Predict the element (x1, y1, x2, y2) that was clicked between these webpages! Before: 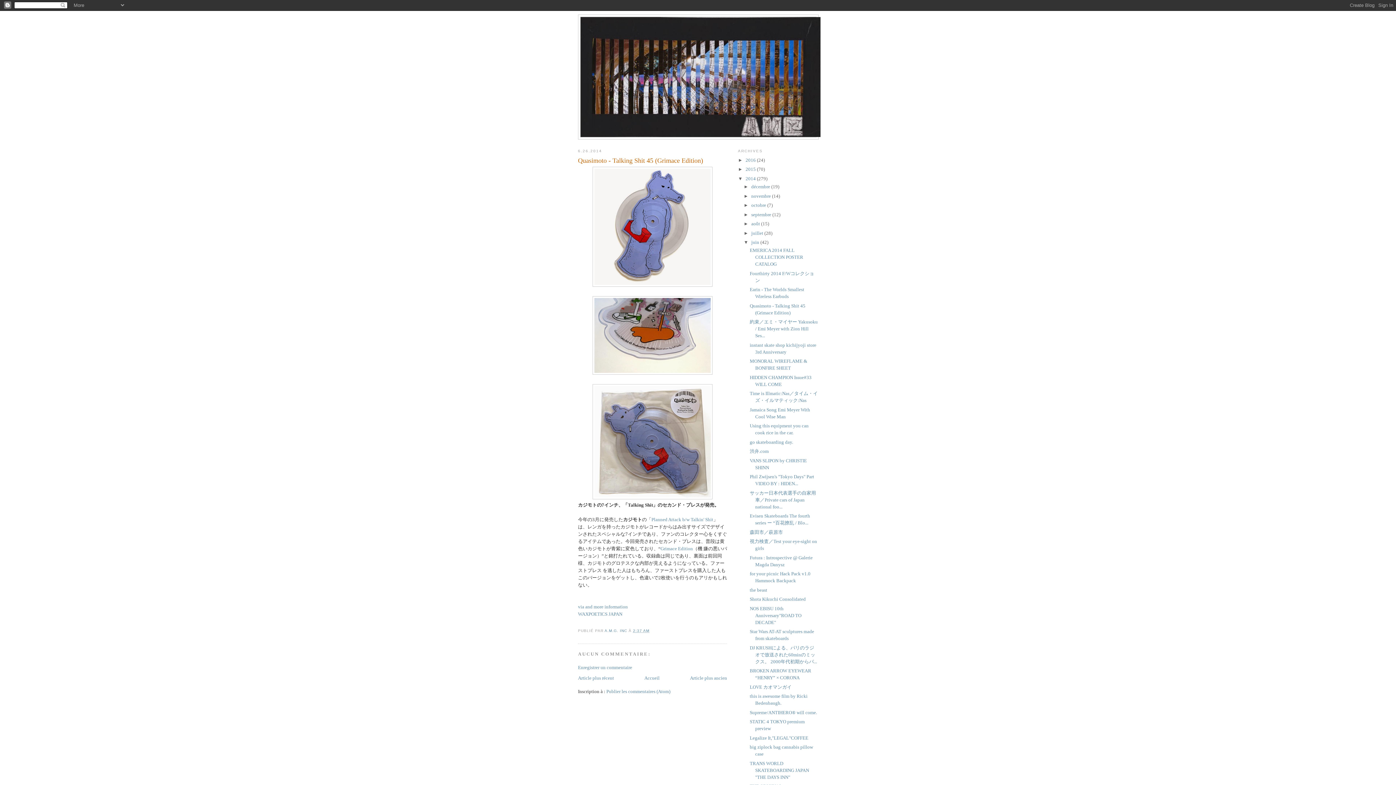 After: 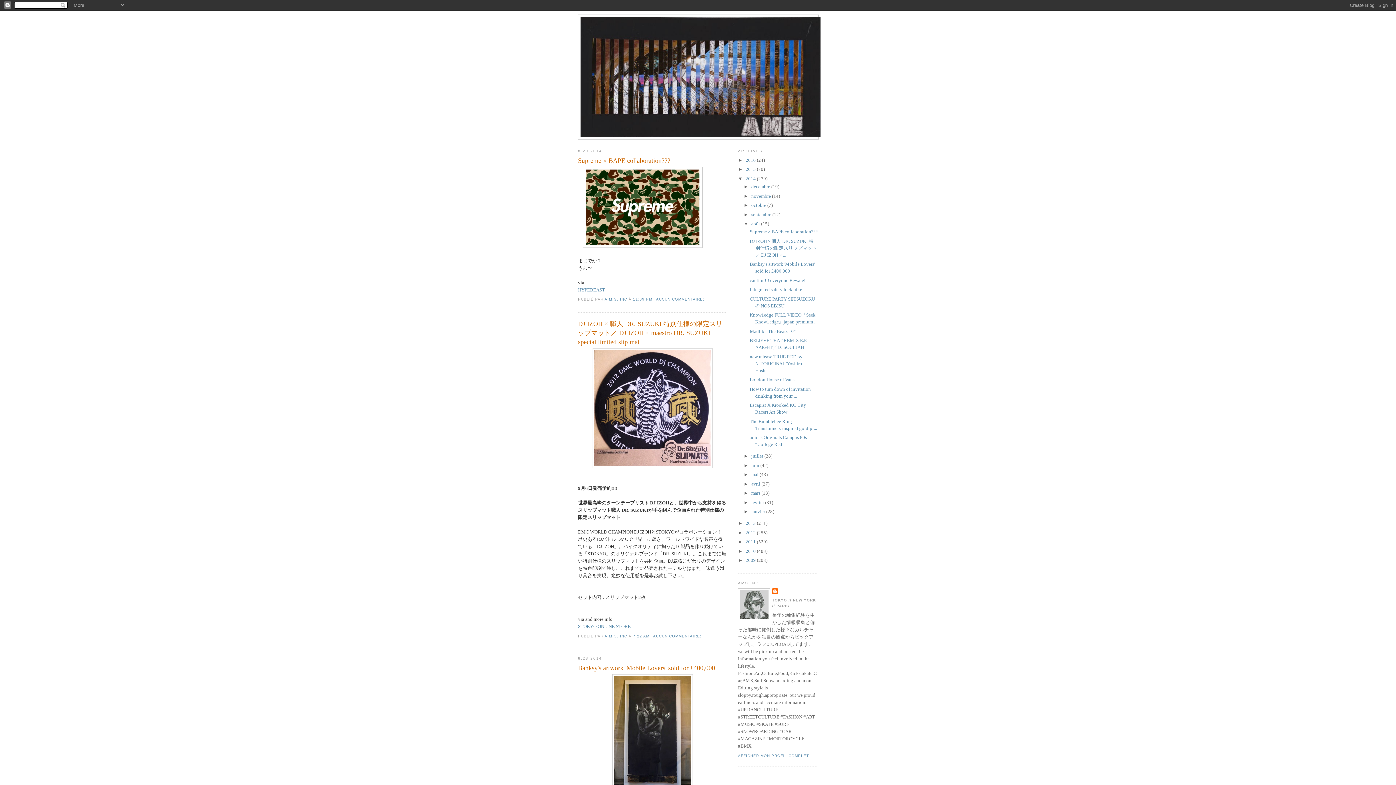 Action: bbox: (751, 221, 761, 226) label: août 